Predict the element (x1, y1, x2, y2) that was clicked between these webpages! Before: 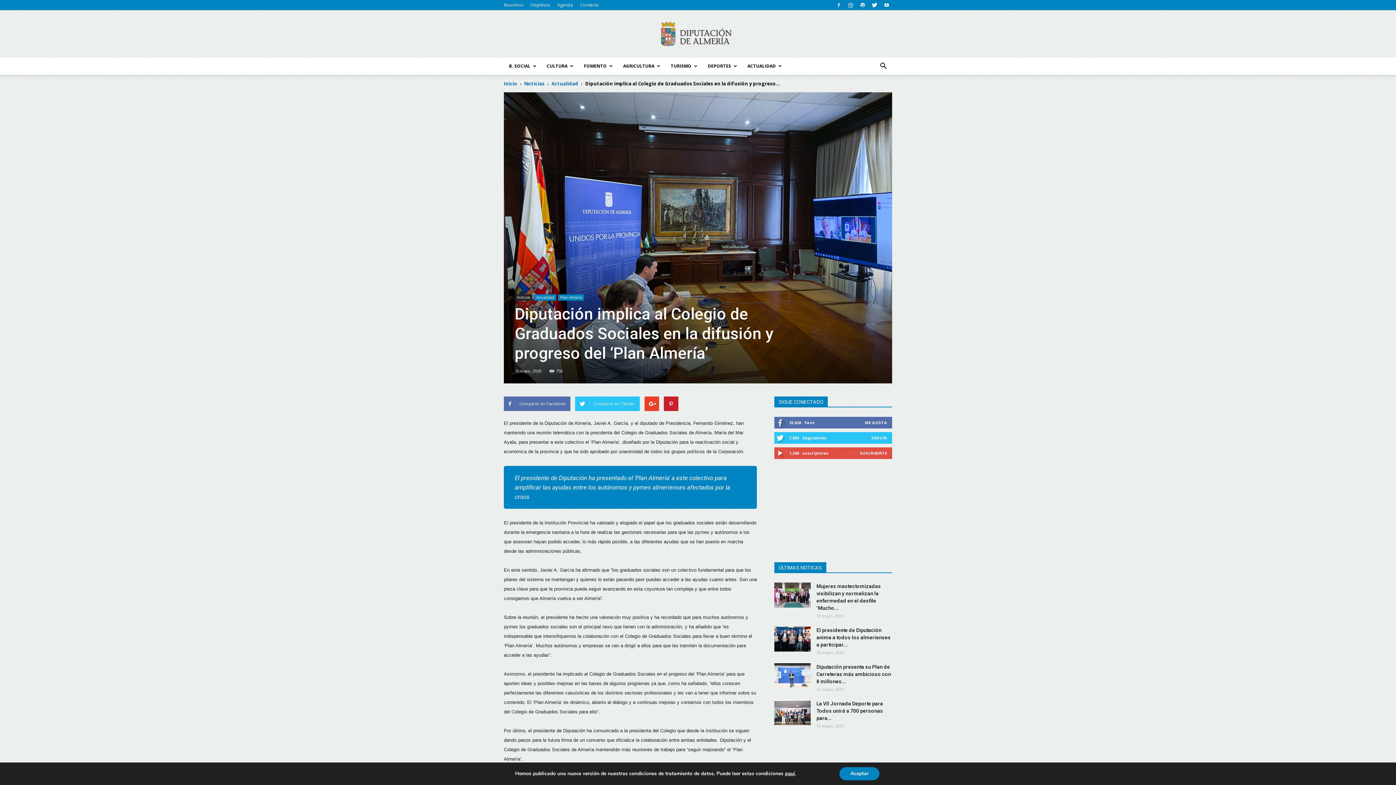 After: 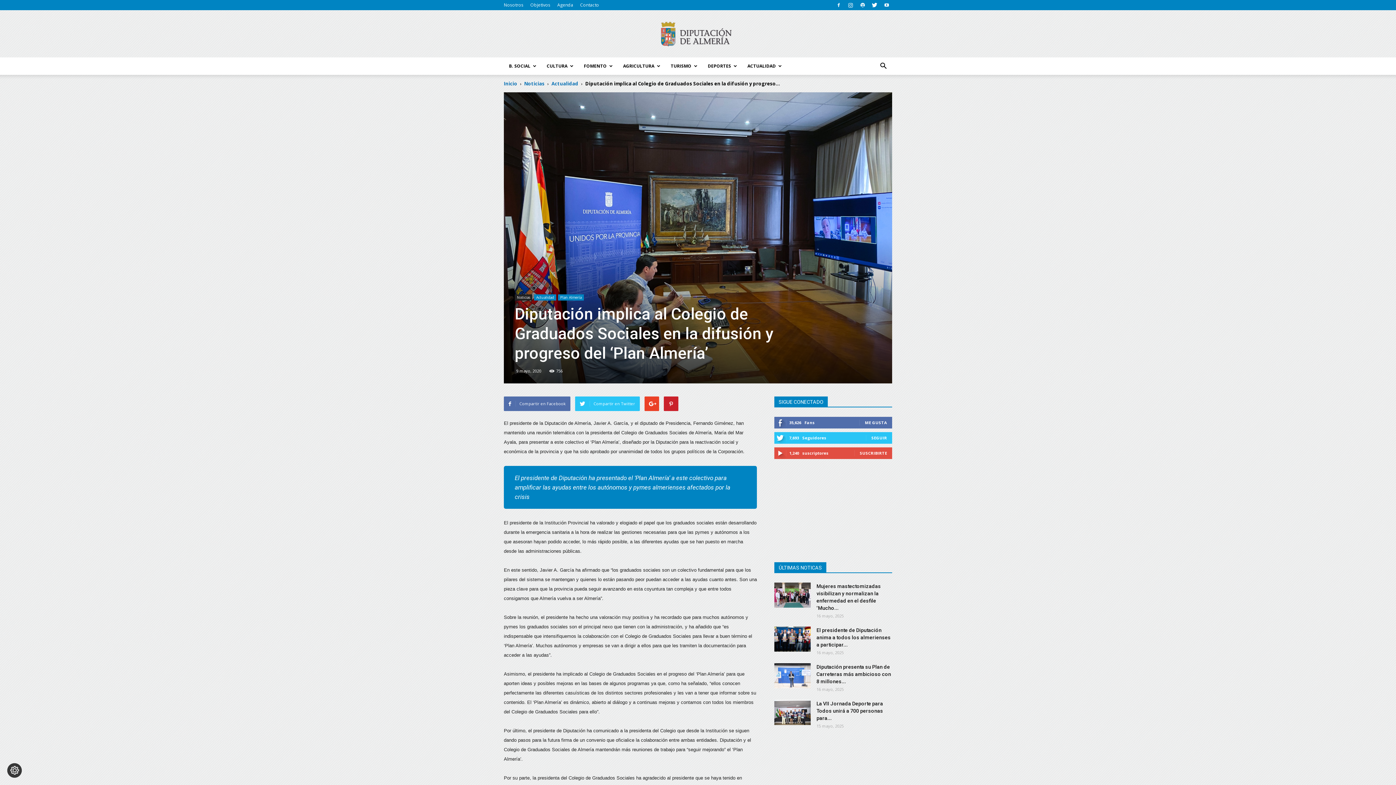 Action: label: Aceptar bbox: (851, 767, 892, 780)